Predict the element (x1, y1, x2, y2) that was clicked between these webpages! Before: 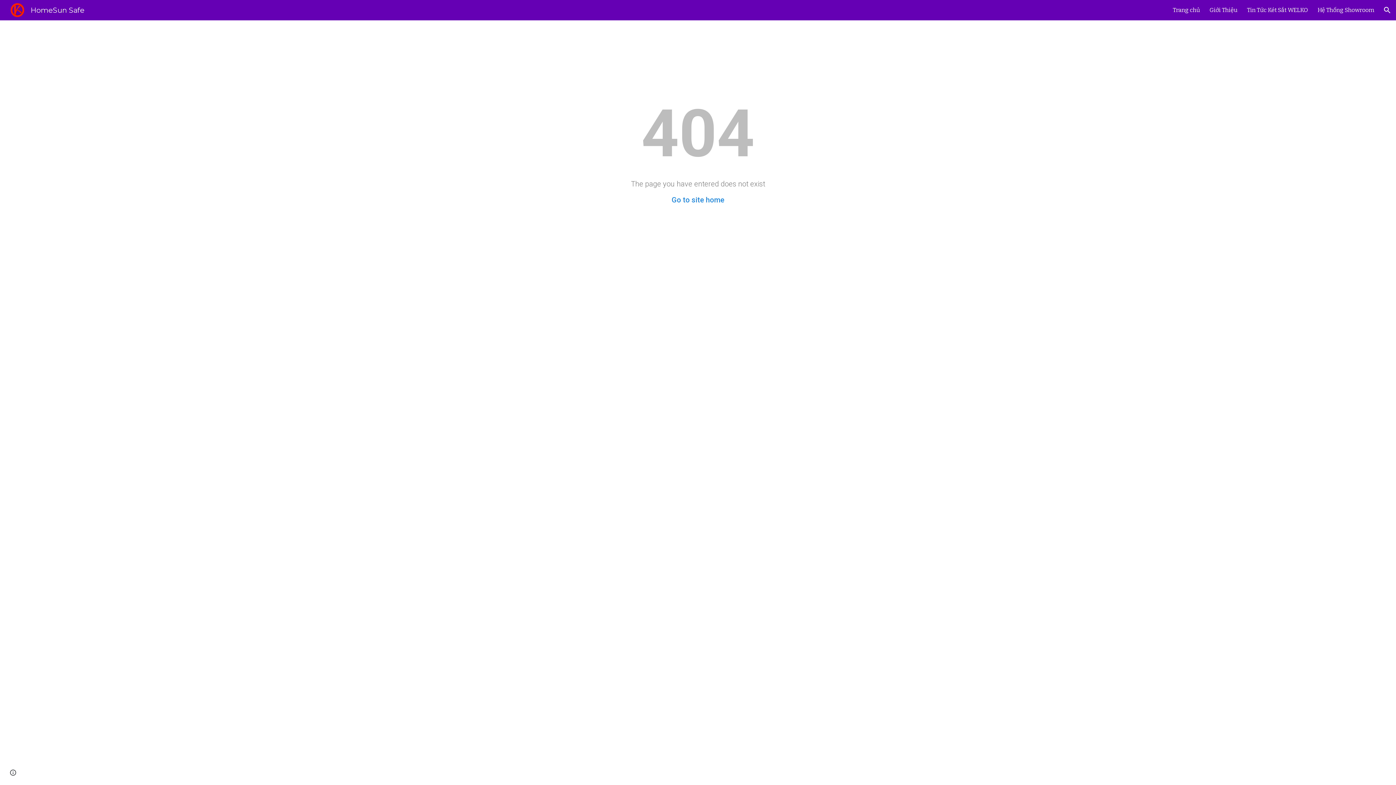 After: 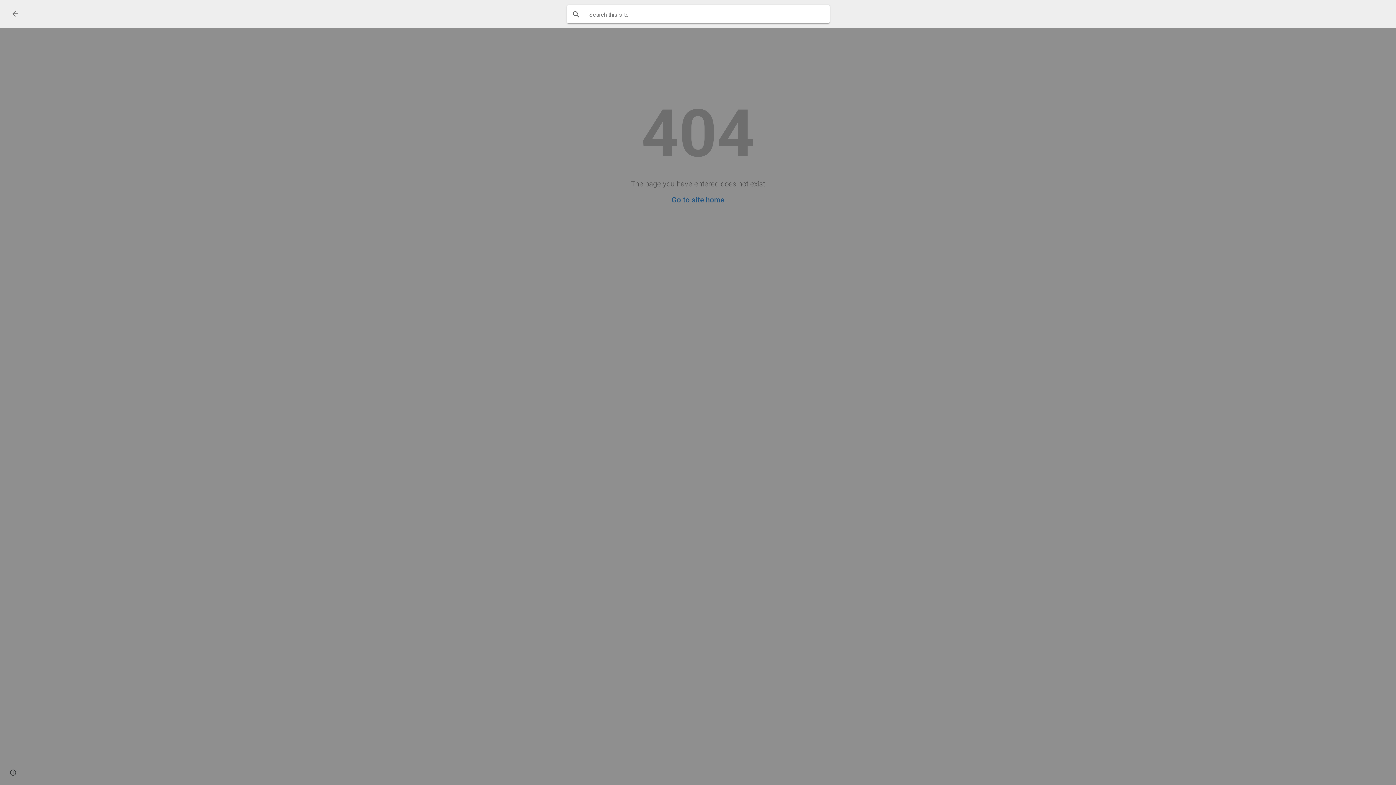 Action: bbox: (1378, 1, 1396, 18) label: Open search bar